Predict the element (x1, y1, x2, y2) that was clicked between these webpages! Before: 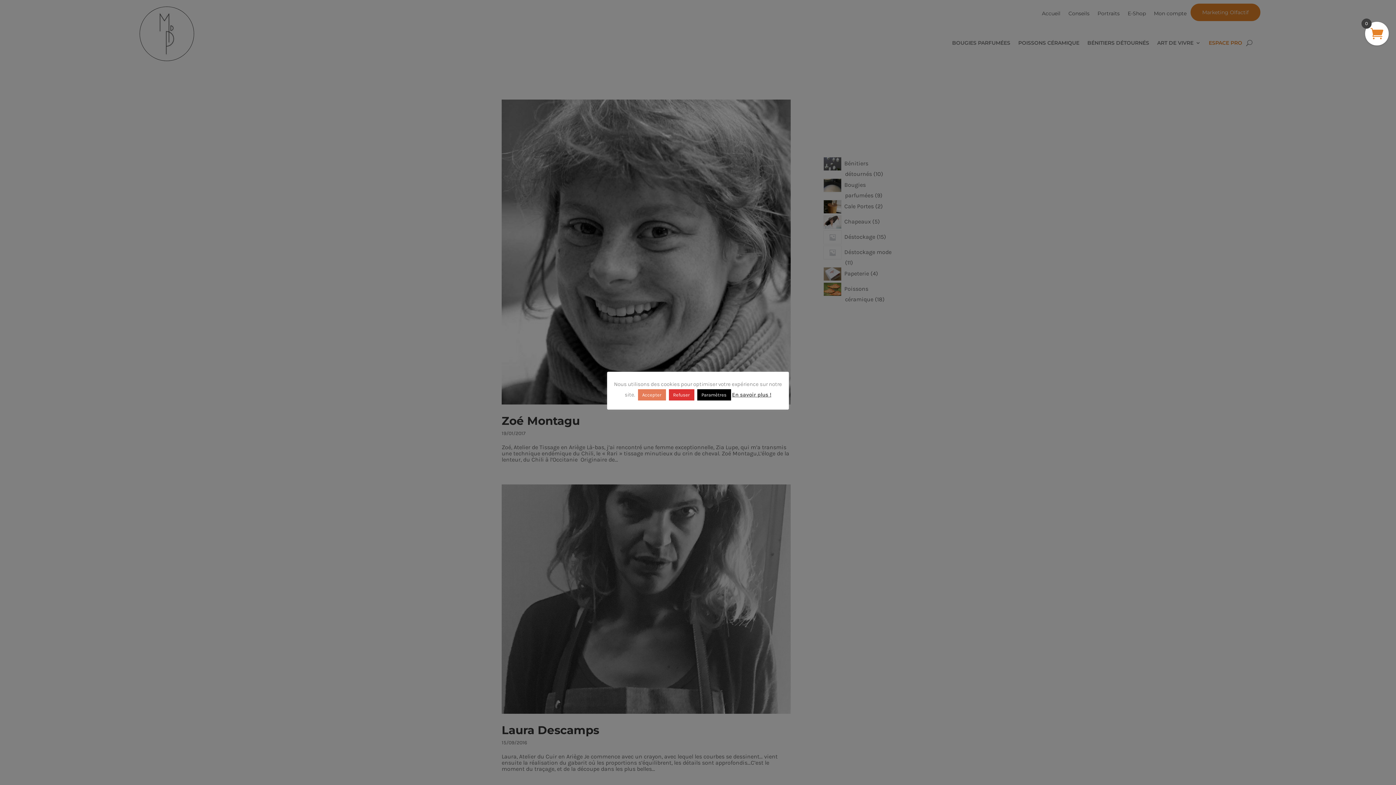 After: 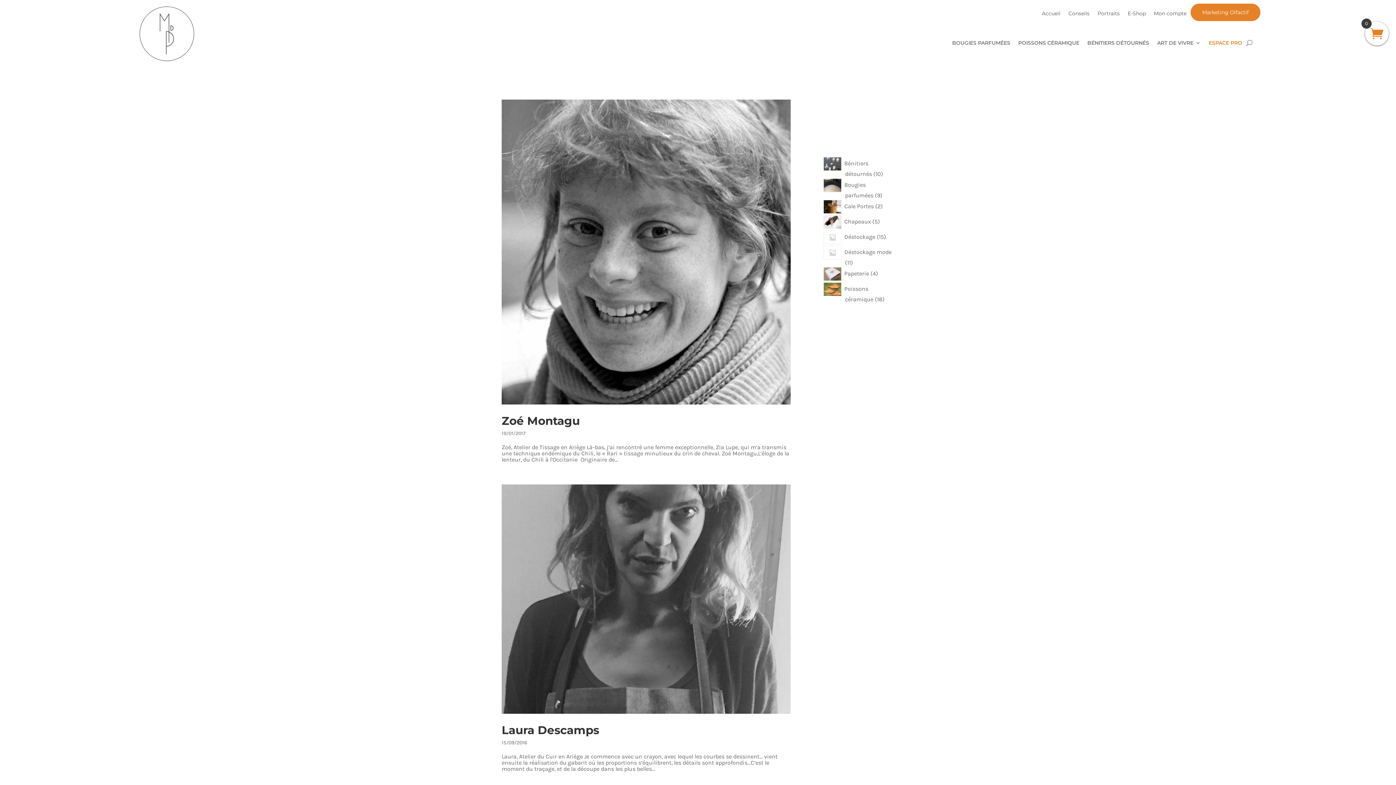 Action: label: Accepter bbox: (638, 389, 666, 400)